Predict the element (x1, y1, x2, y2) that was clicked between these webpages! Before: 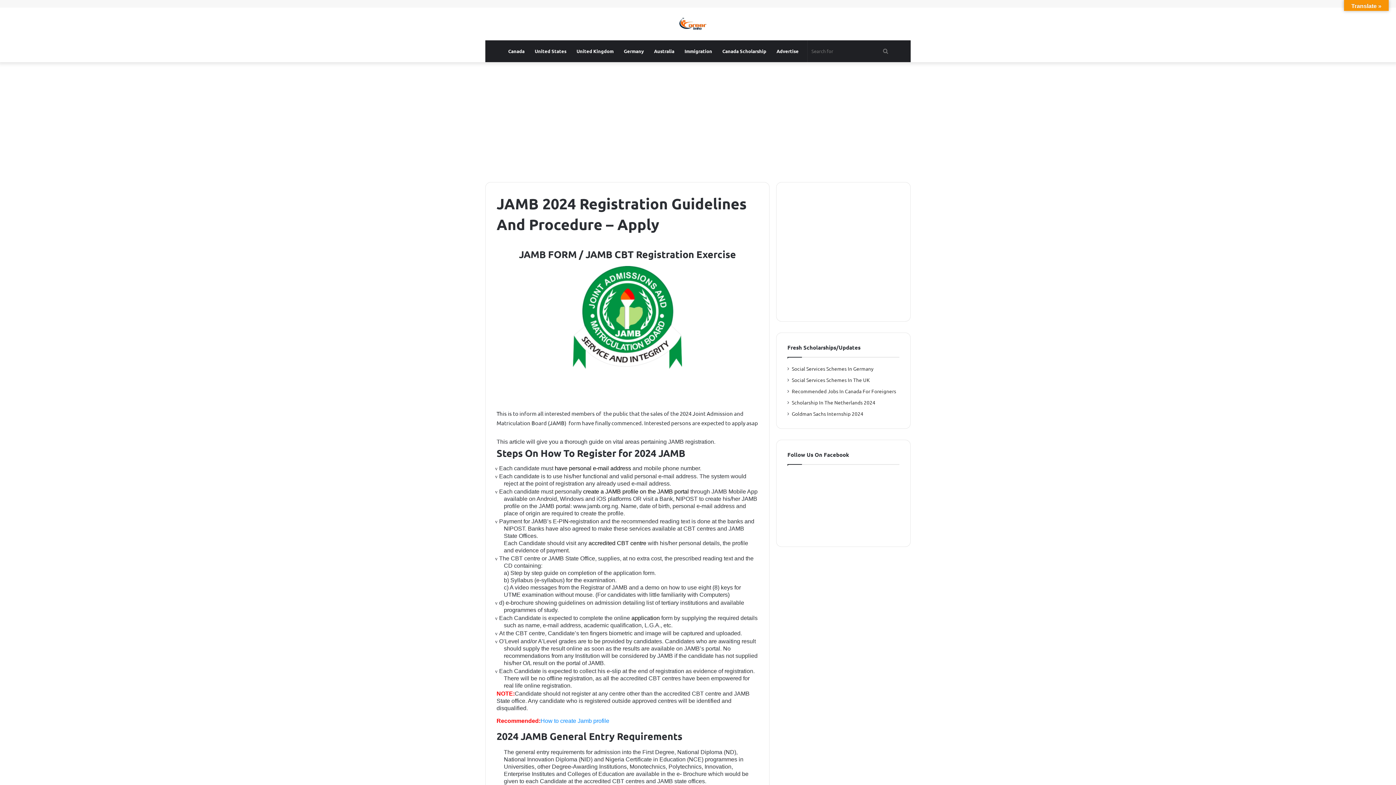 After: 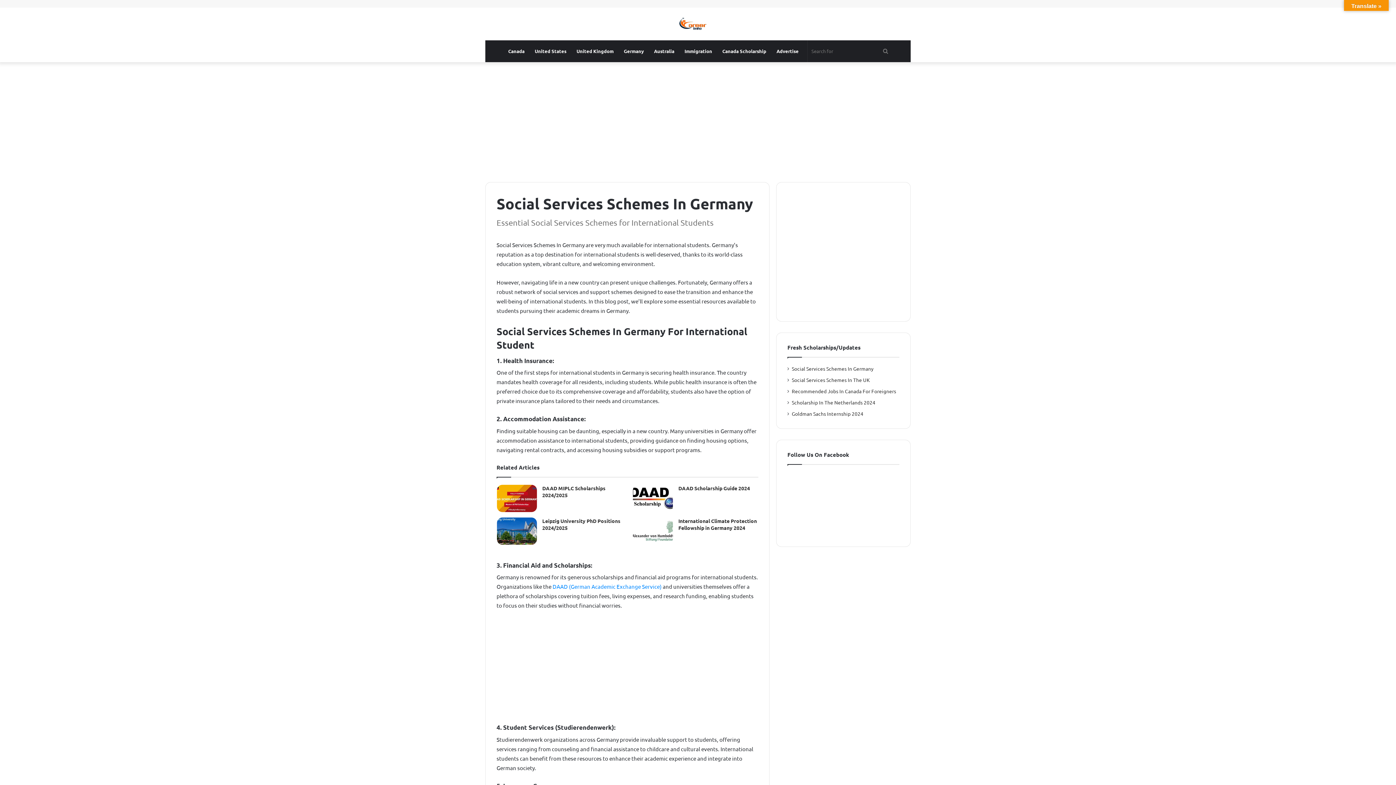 Action: label: Social Services Schemes In Germany bbox: (792, 365, 873, 372)